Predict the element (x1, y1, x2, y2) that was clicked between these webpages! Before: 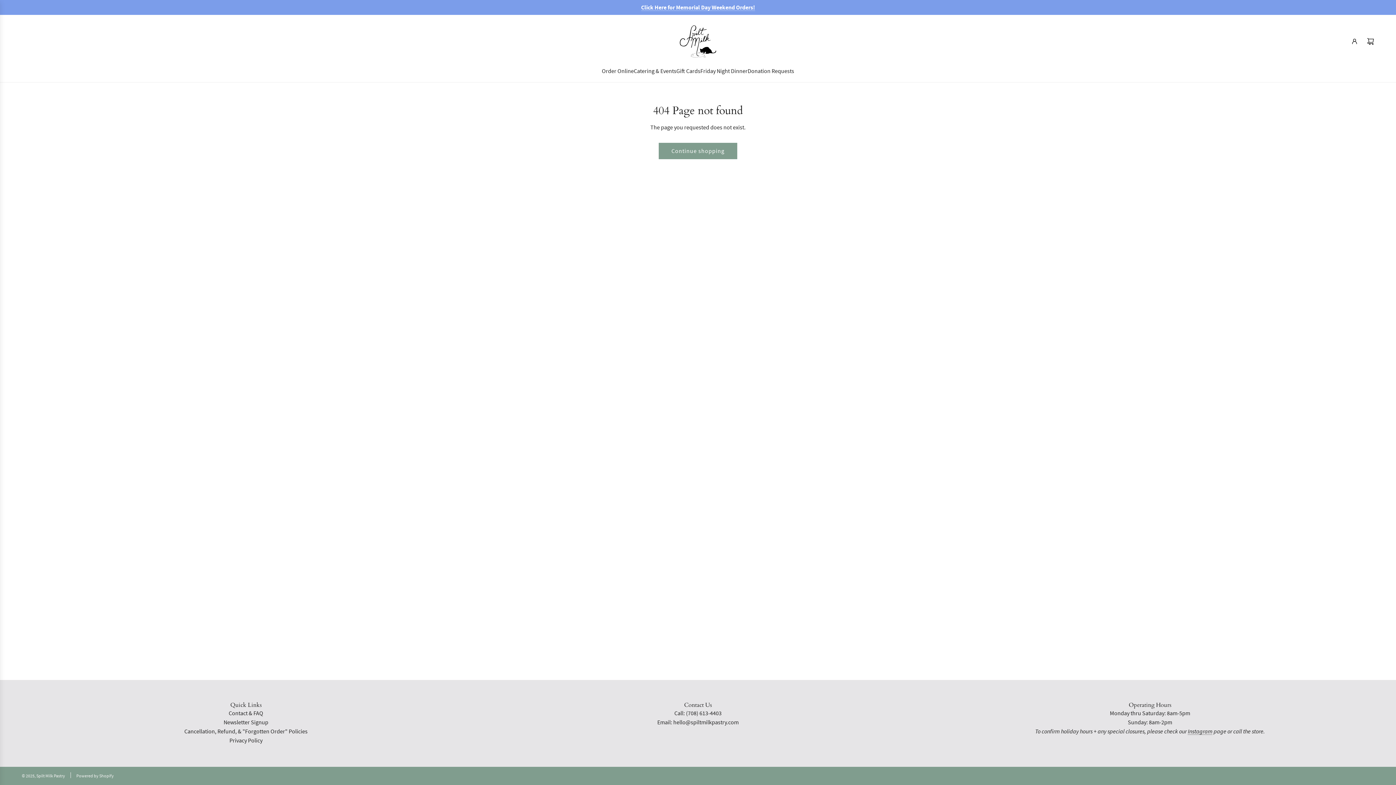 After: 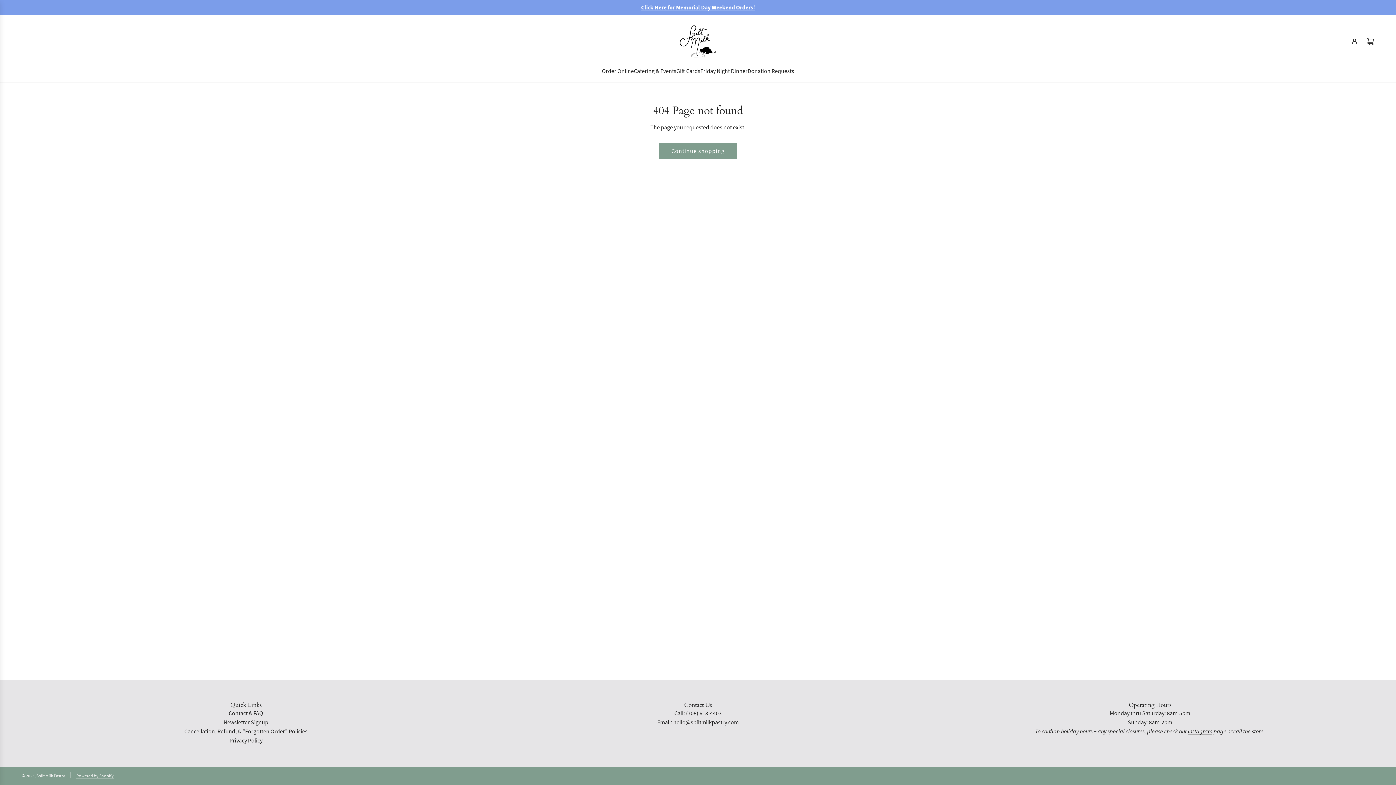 Action: bbox: (76, 773, 113, 778) label: Powered by Shopify